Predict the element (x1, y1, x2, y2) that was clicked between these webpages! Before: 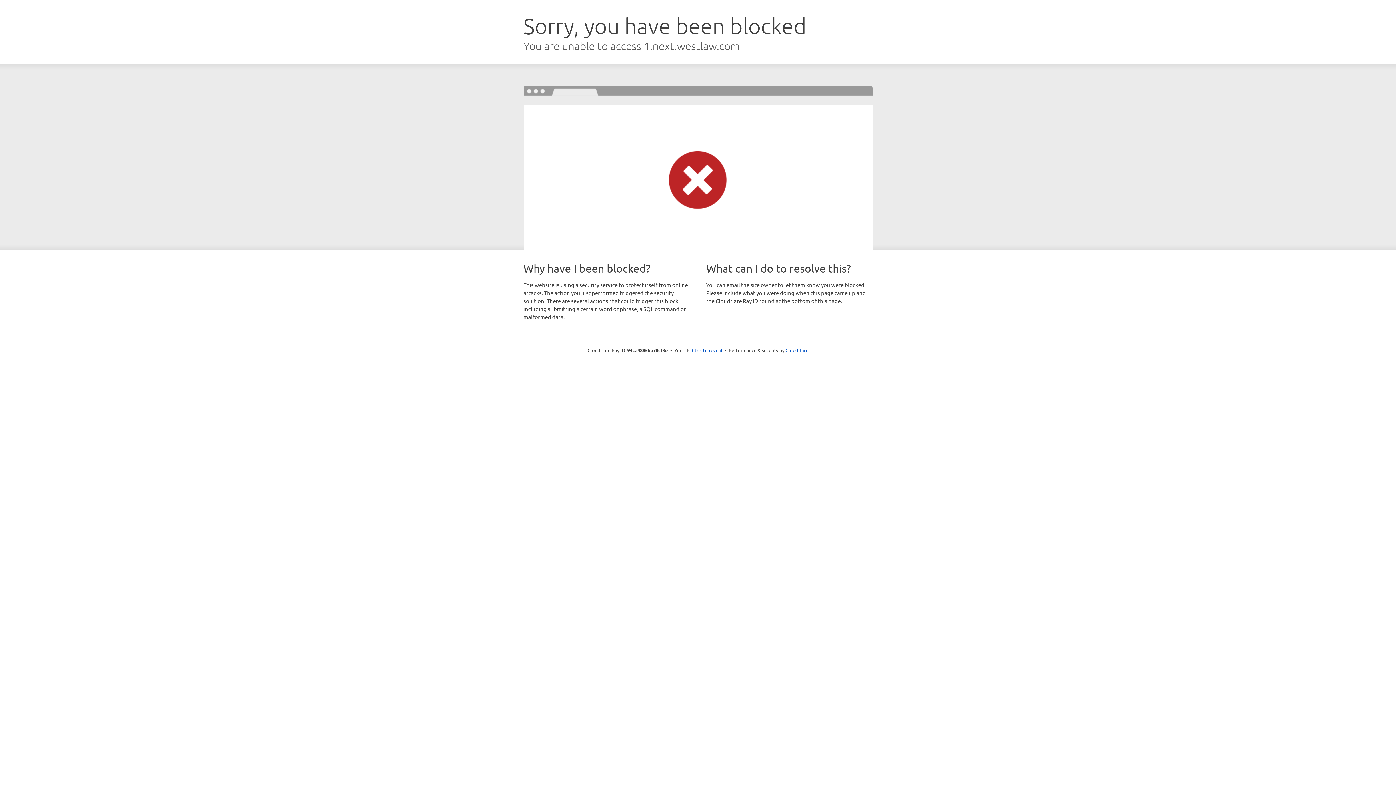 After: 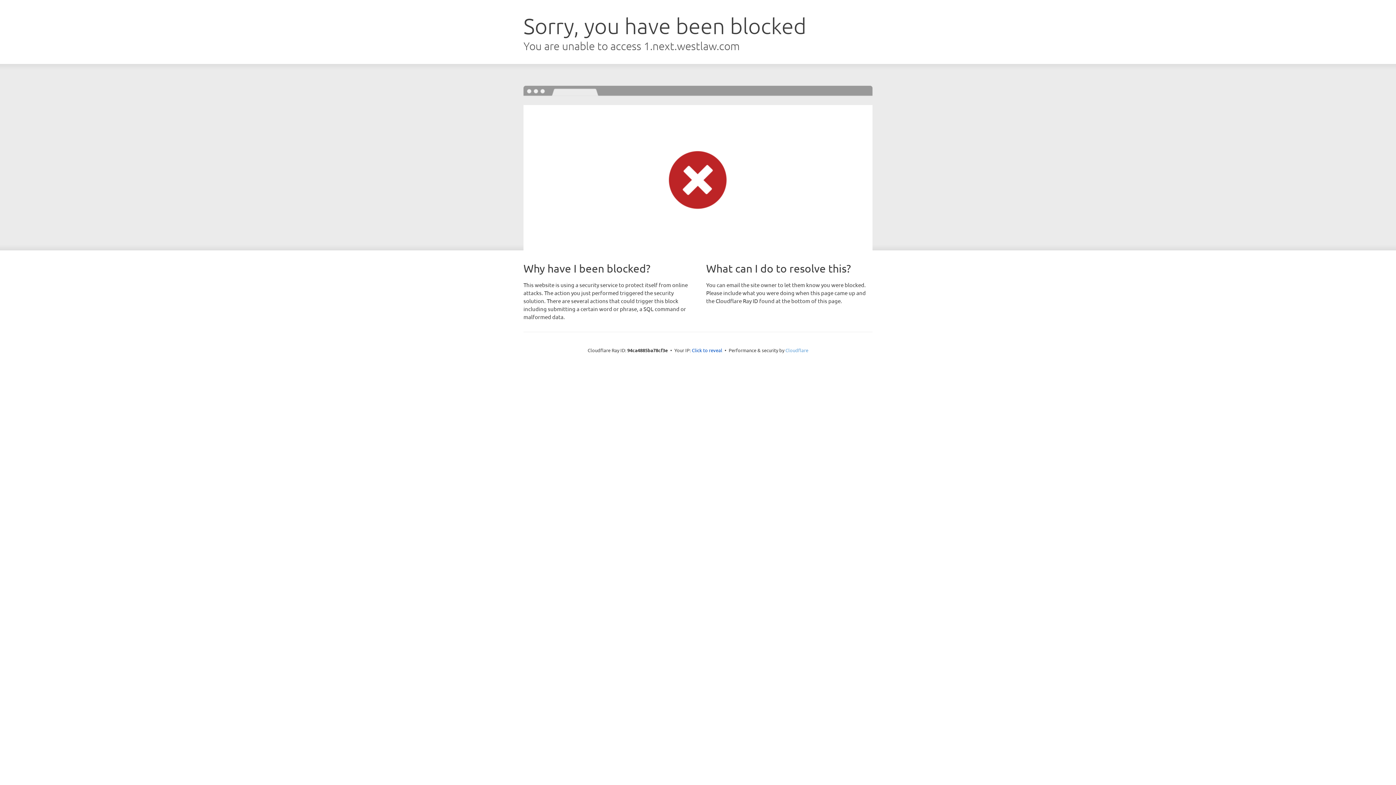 Action: label: Cloudflare bbox: (785, 347, 808, 353)